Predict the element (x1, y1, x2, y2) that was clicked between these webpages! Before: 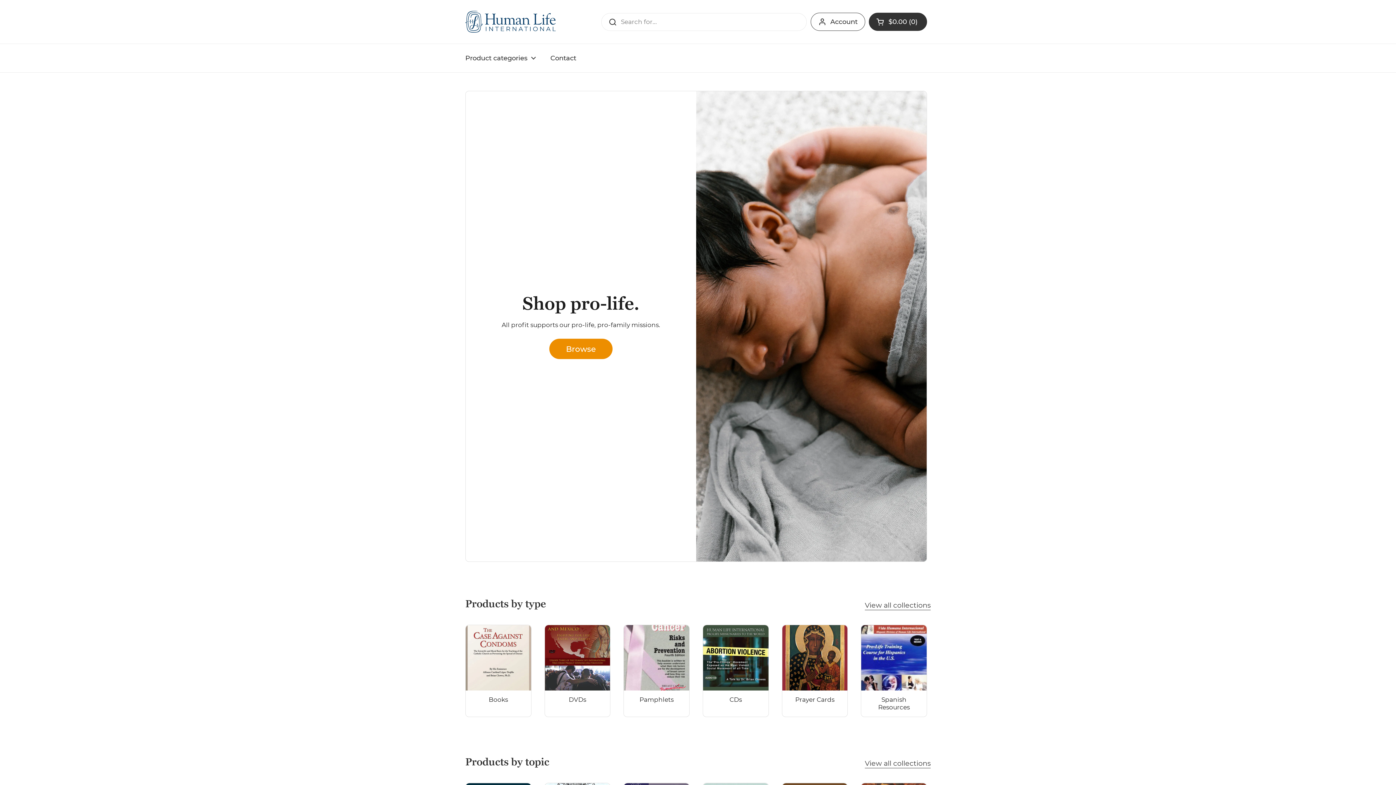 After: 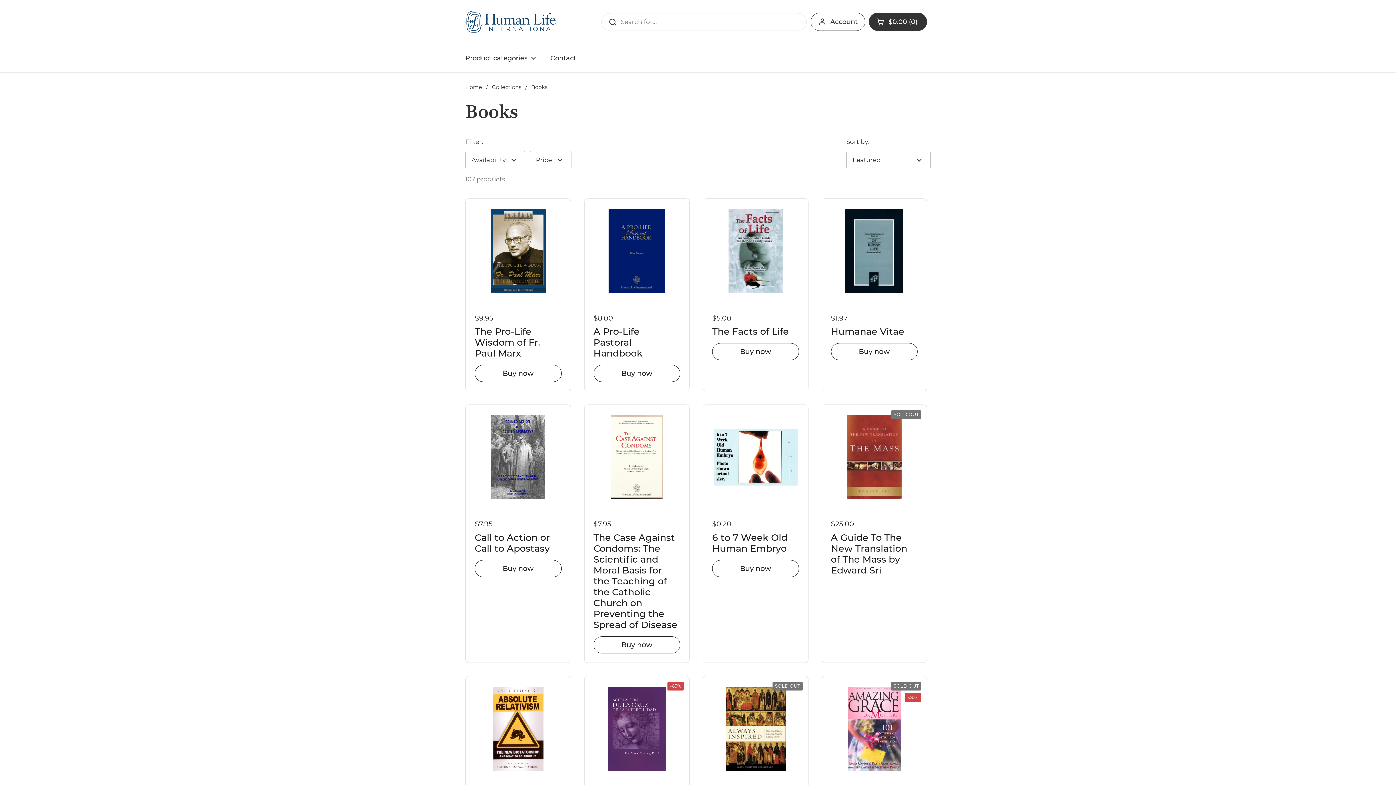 Action: label: Books bbox: (465, 625, 531, 716)